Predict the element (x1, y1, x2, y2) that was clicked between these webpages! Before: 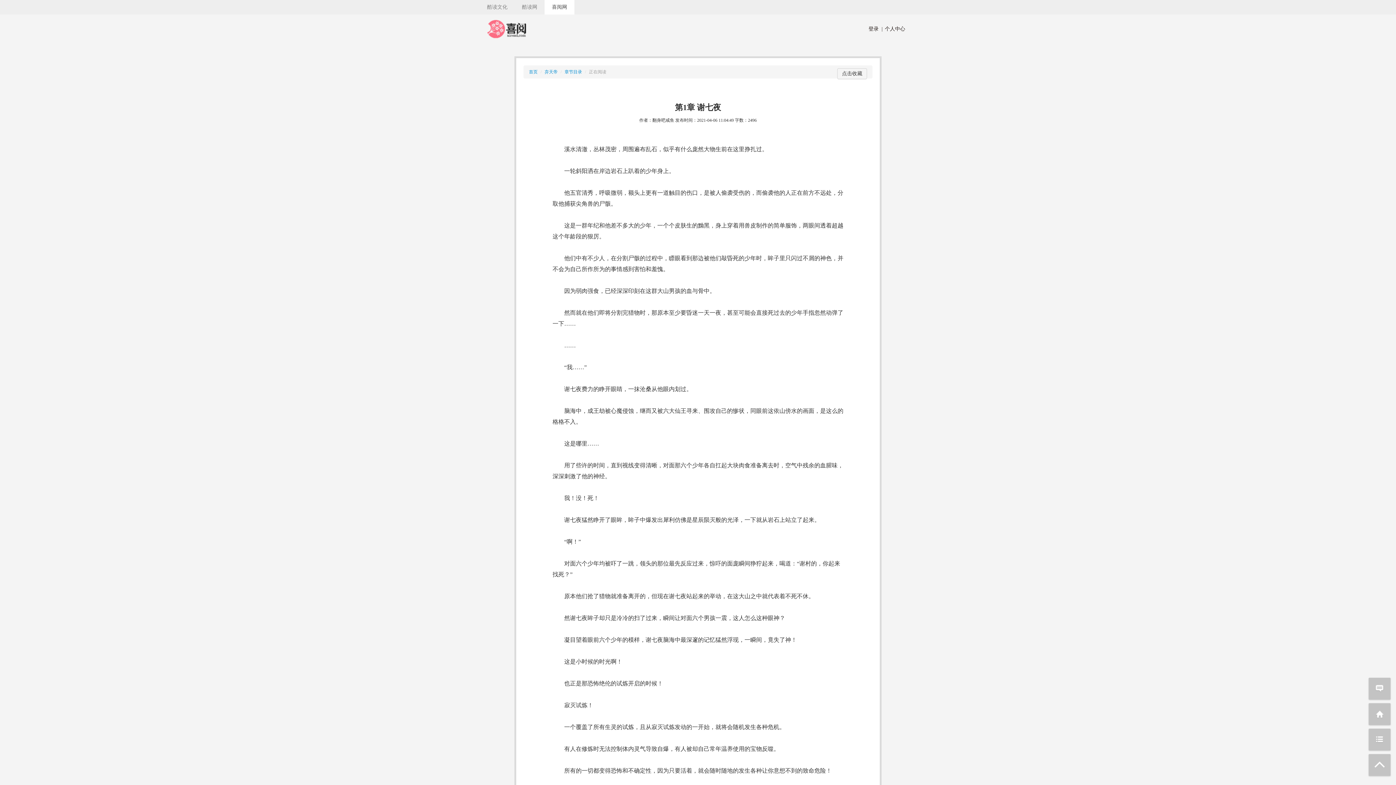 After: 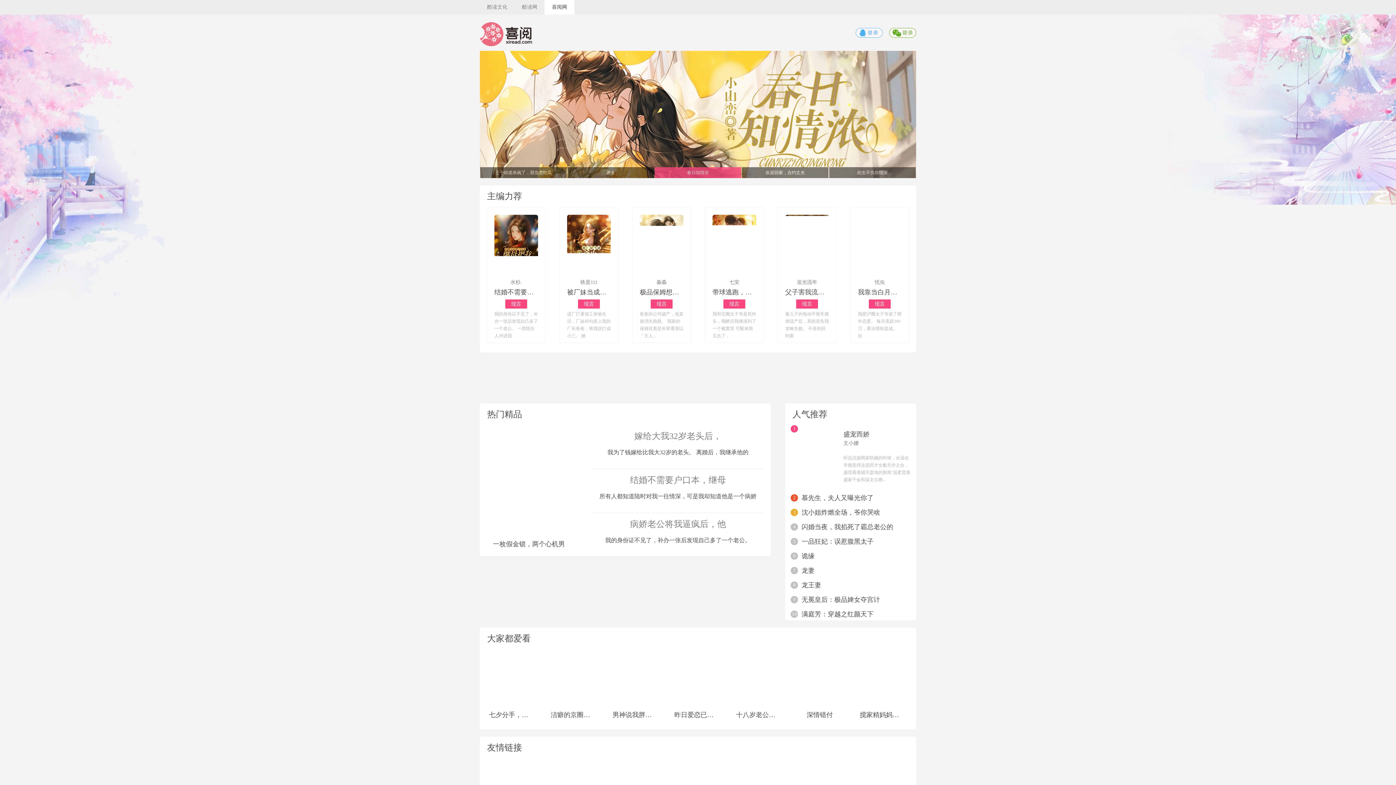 Action: label: 首页 bbox: (529, 69, 537, 74)